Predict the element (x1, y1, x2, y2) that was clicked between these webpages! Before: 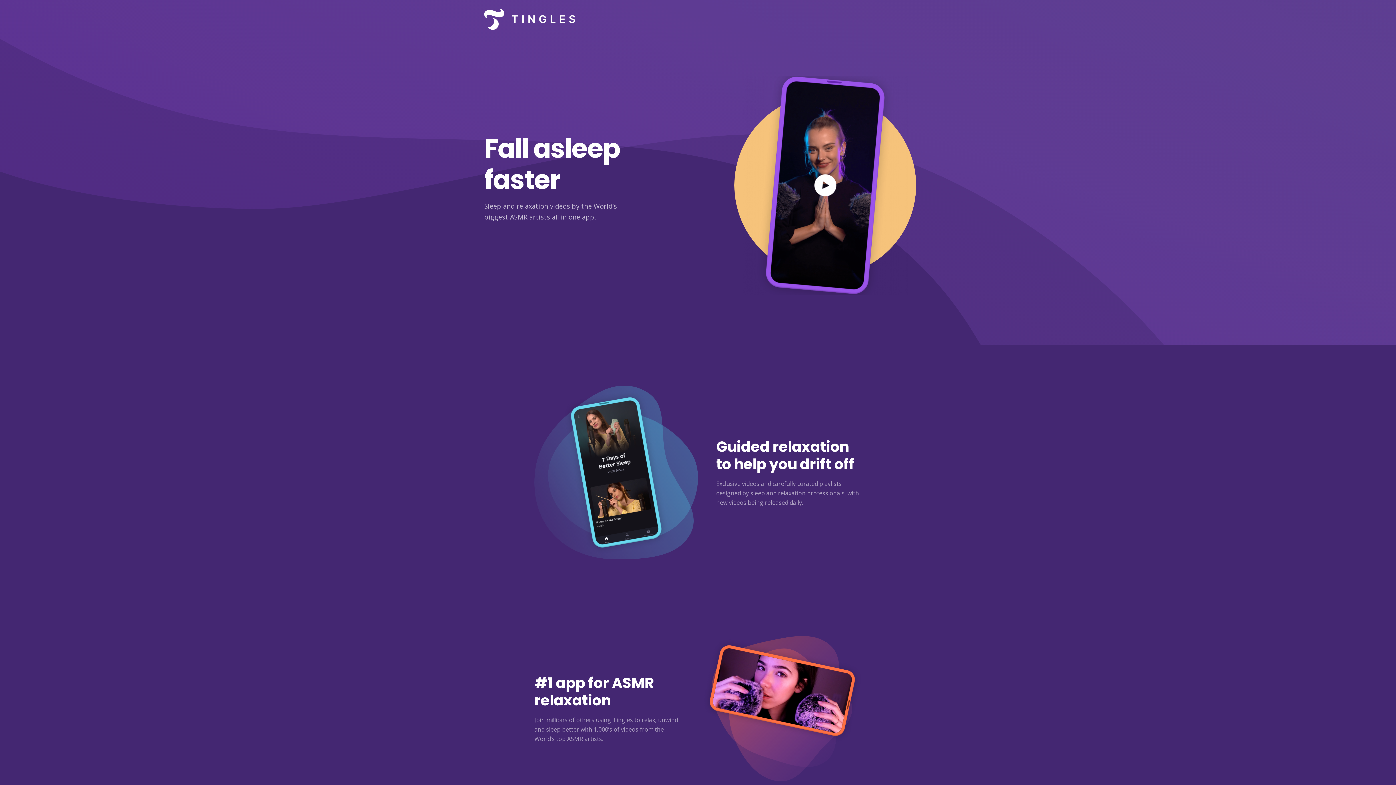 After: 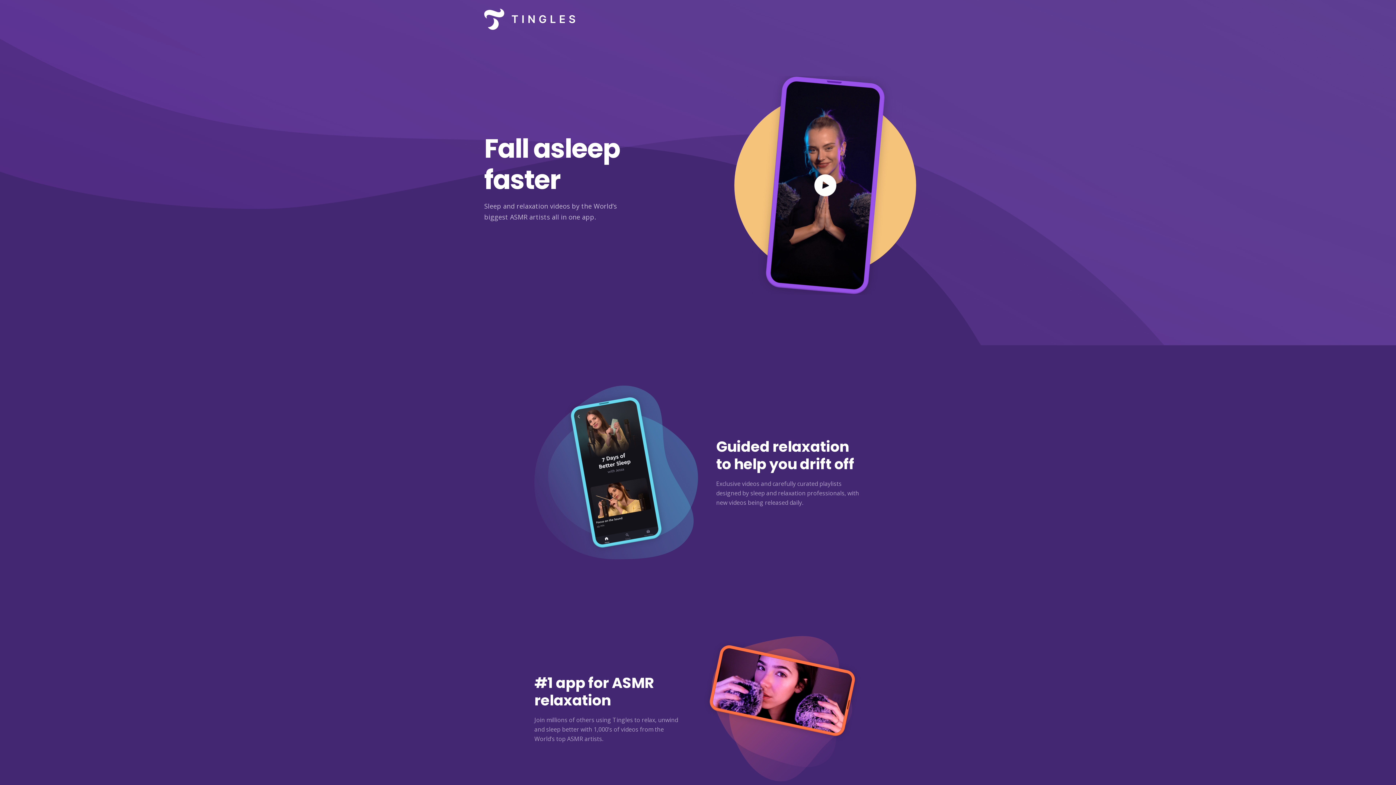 Action: bbox: (484, 0, 575, 38)